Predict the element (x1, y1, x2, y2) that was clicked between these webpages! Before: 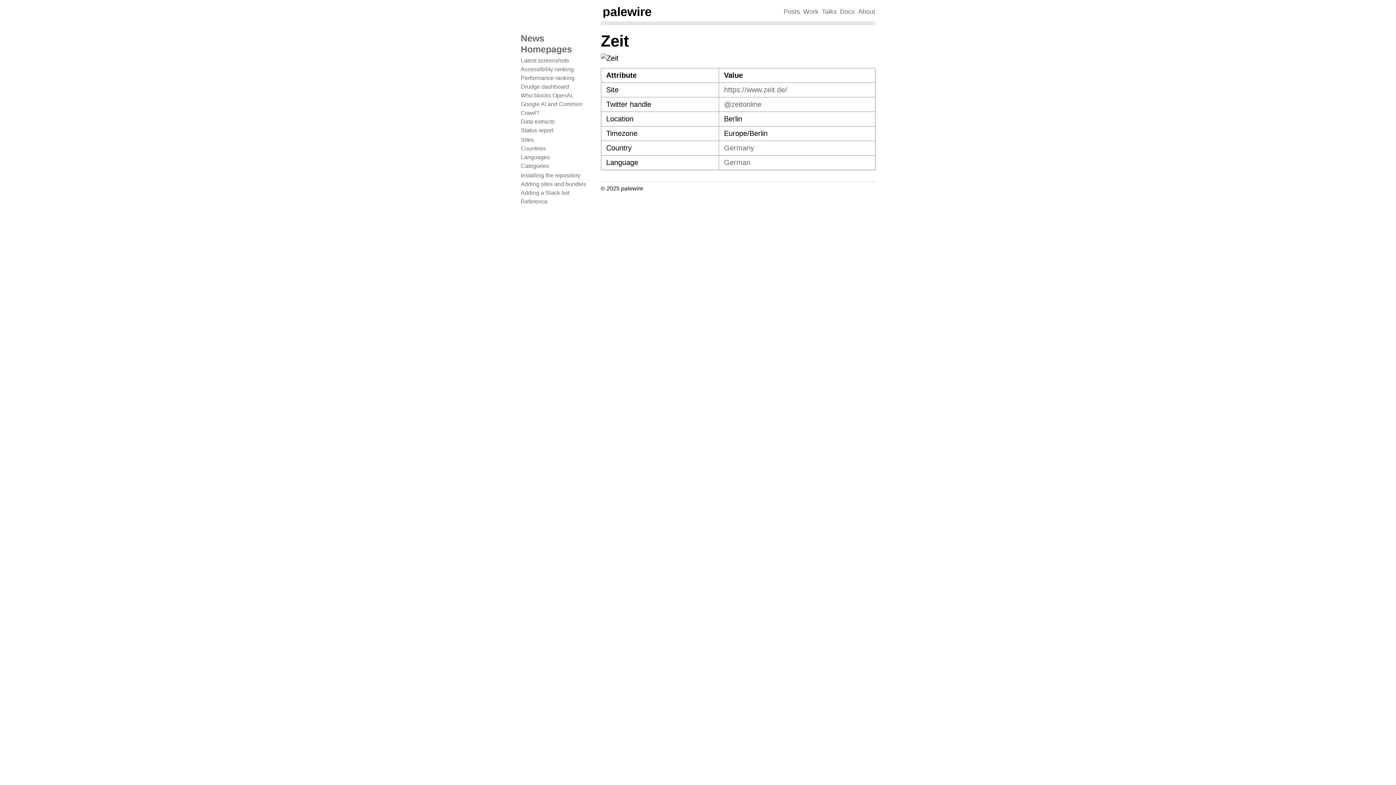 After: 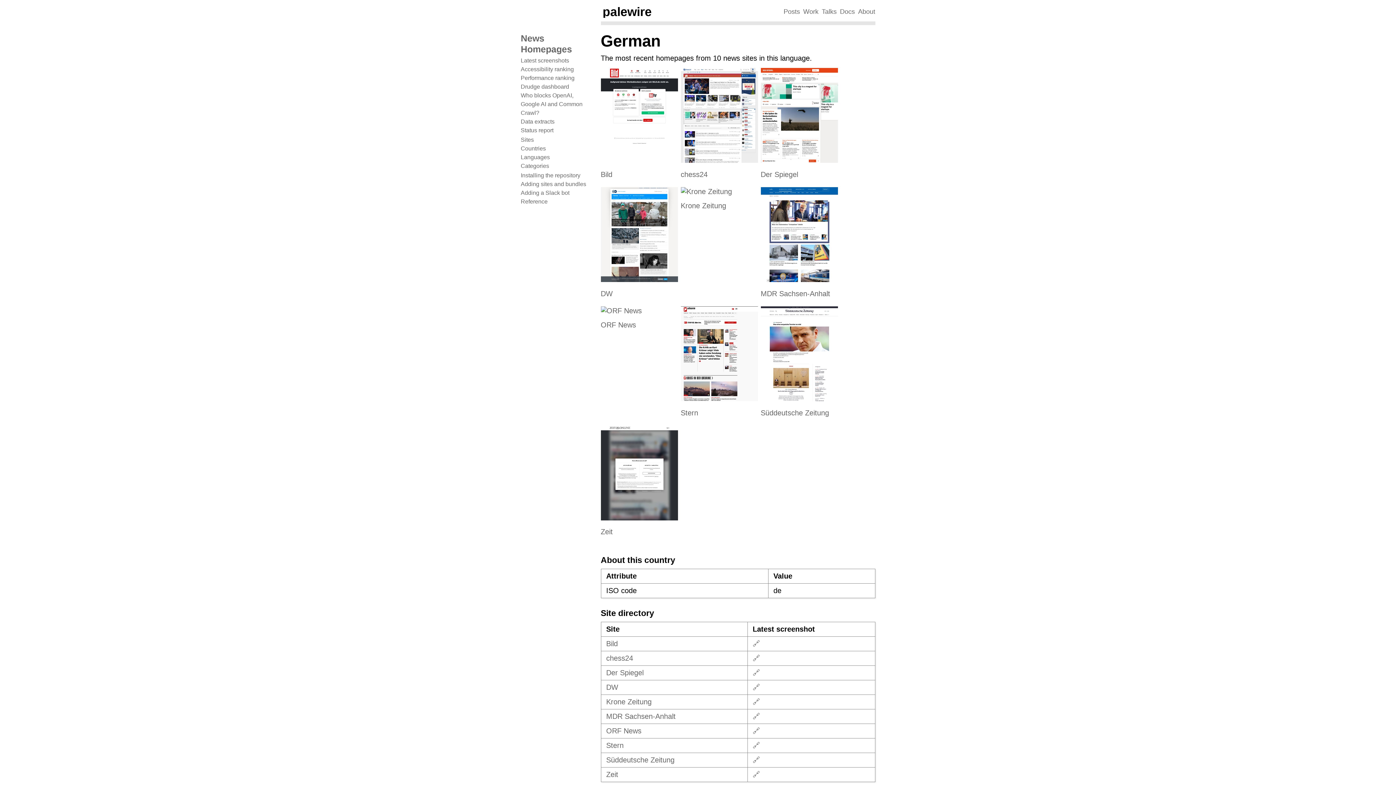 Action: label: German bbox: (724, 158, 750, 166)